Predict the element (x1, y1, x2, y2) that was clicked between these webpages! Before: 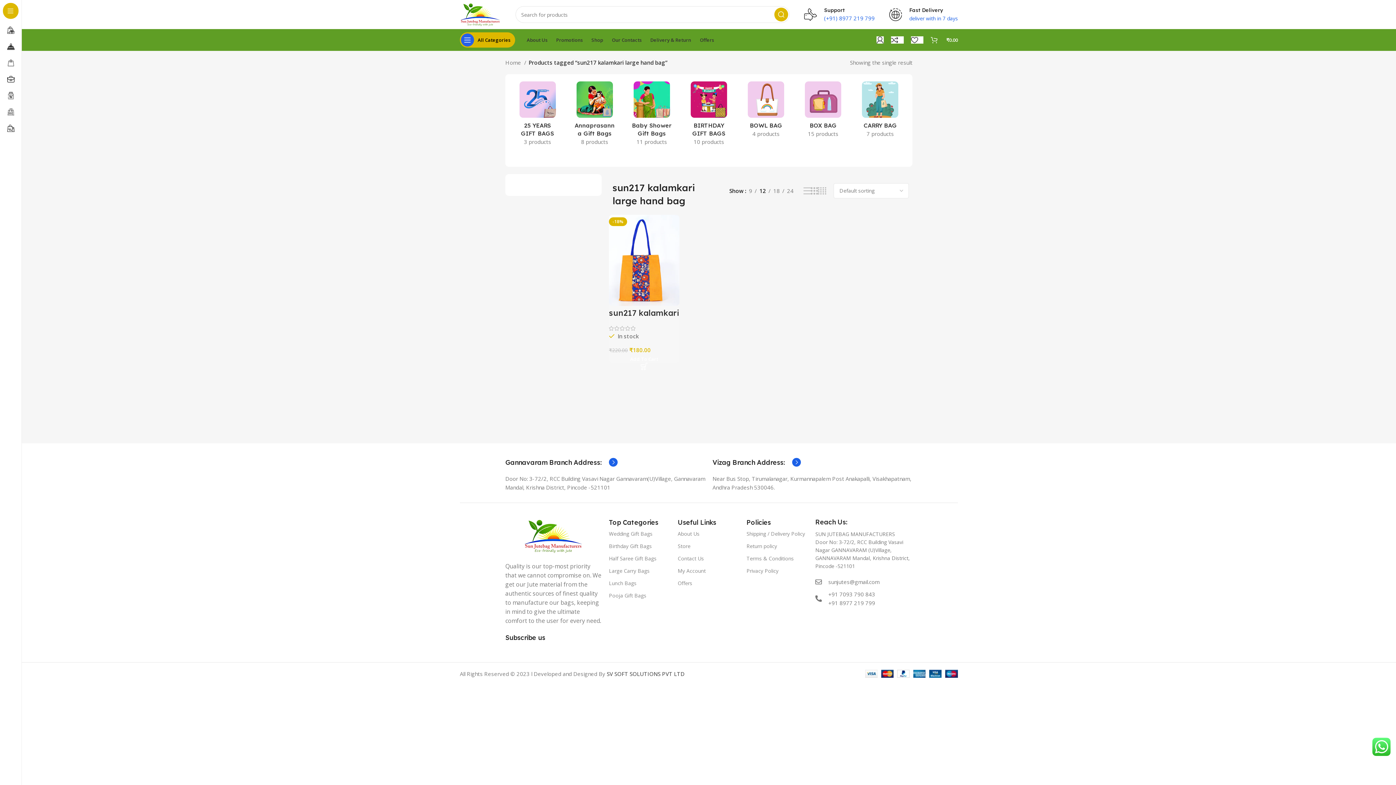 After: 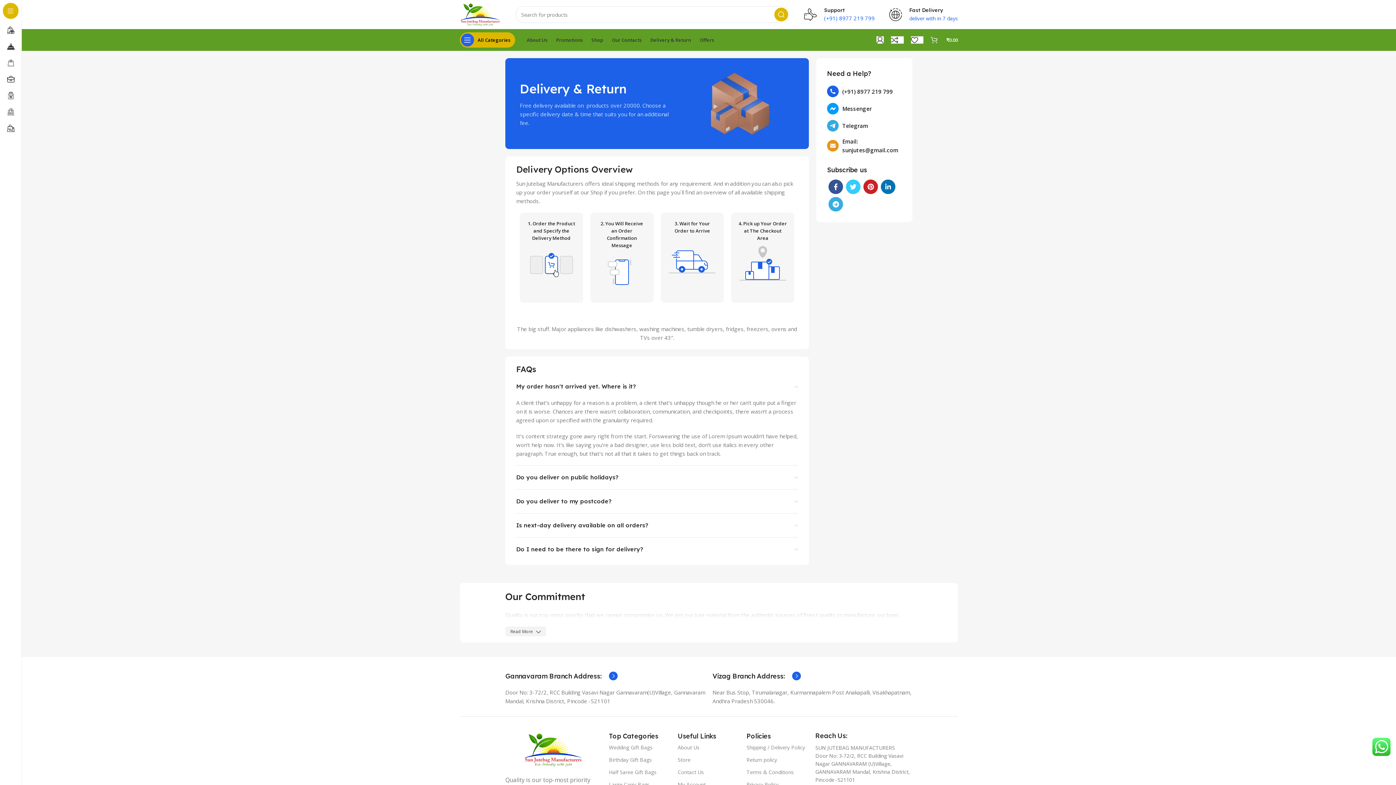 Action: label: Delivery & Return bbox: (646, 32, 695, 47)